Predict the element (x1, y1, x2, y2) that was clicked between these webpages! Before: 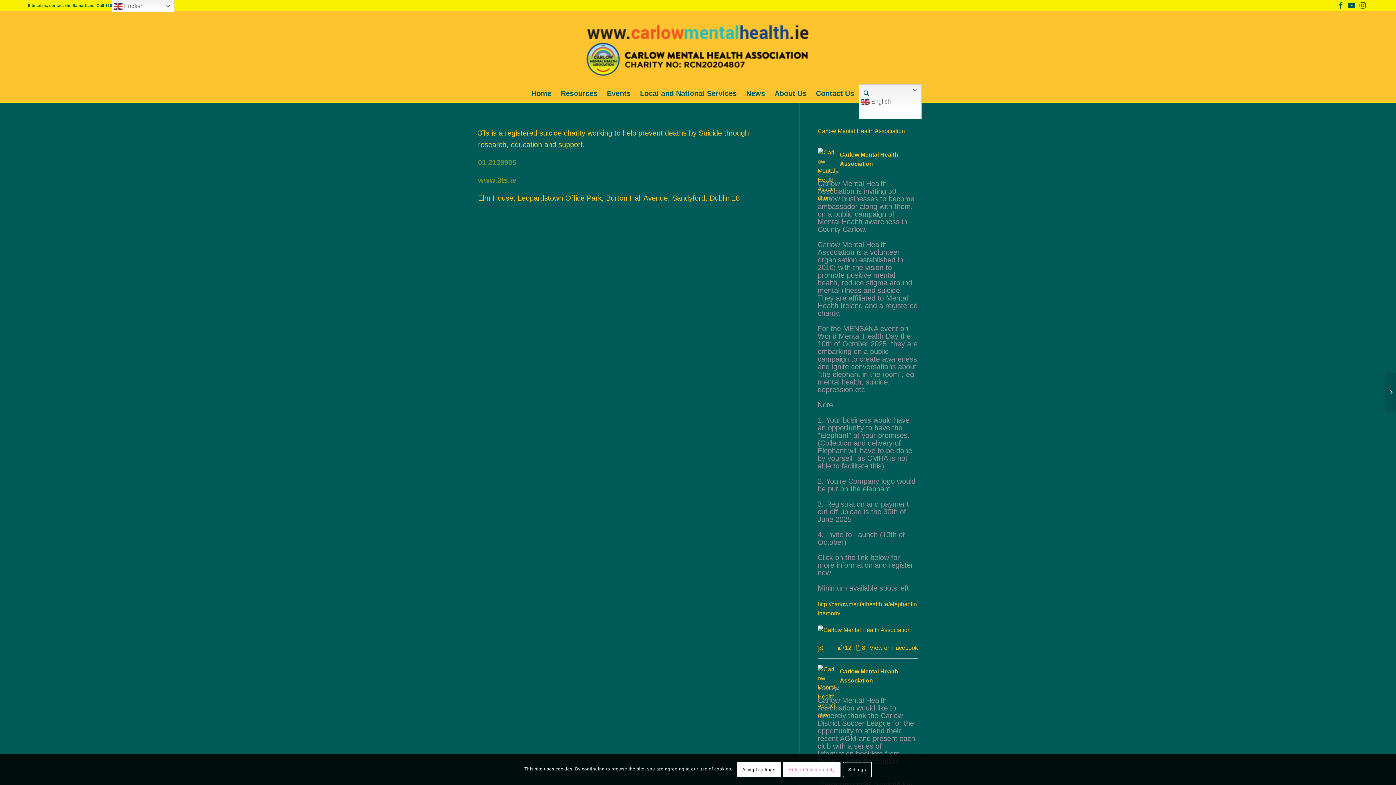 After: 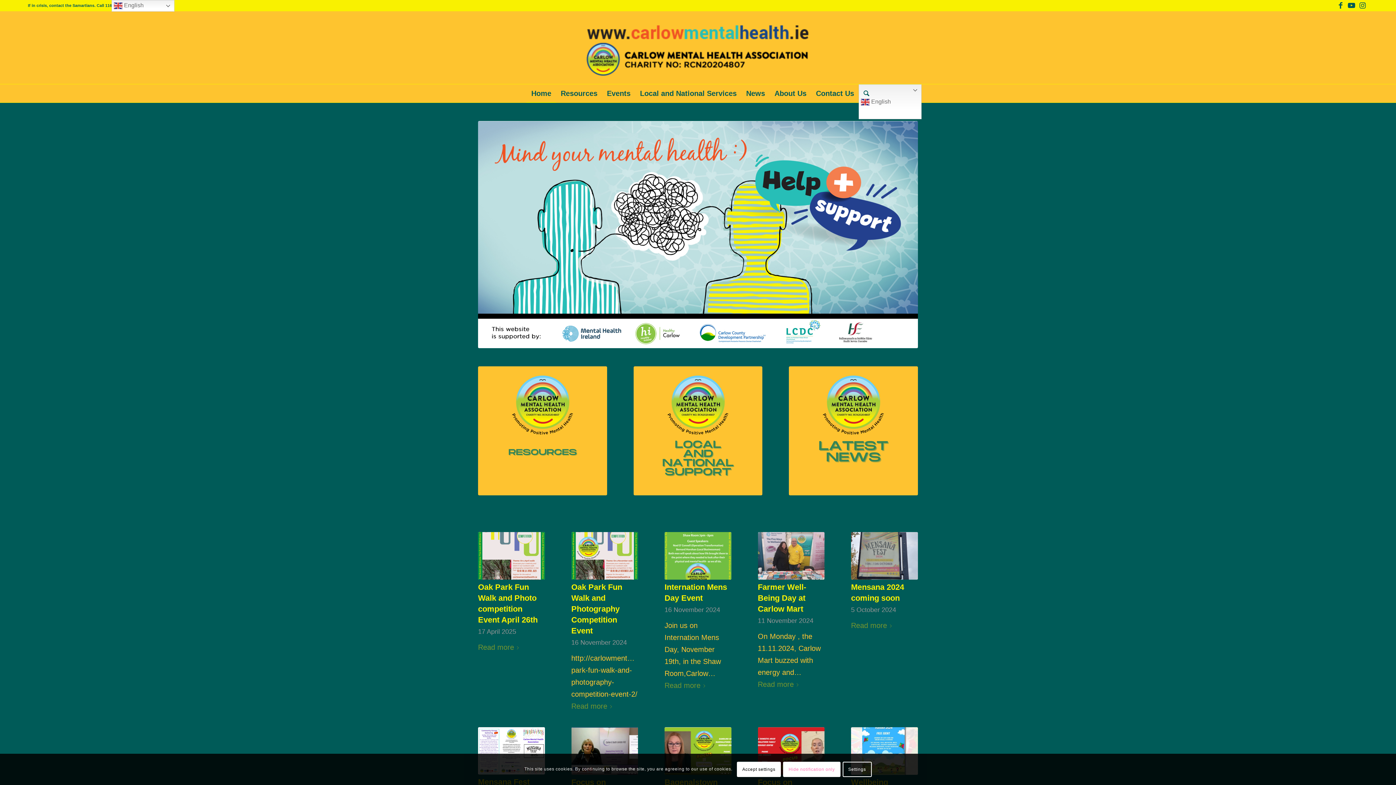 Action: bbox: (526, 84, 556, 102) label: Home